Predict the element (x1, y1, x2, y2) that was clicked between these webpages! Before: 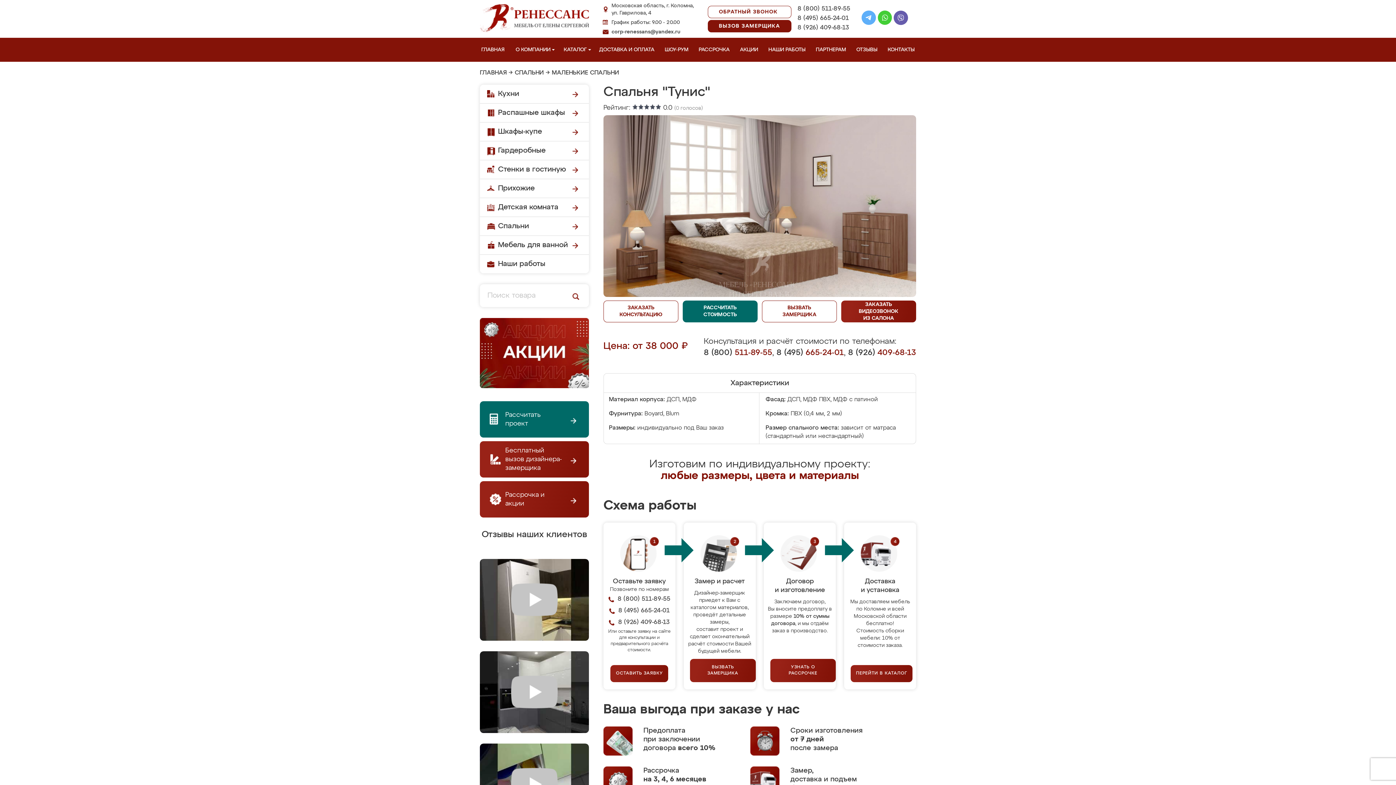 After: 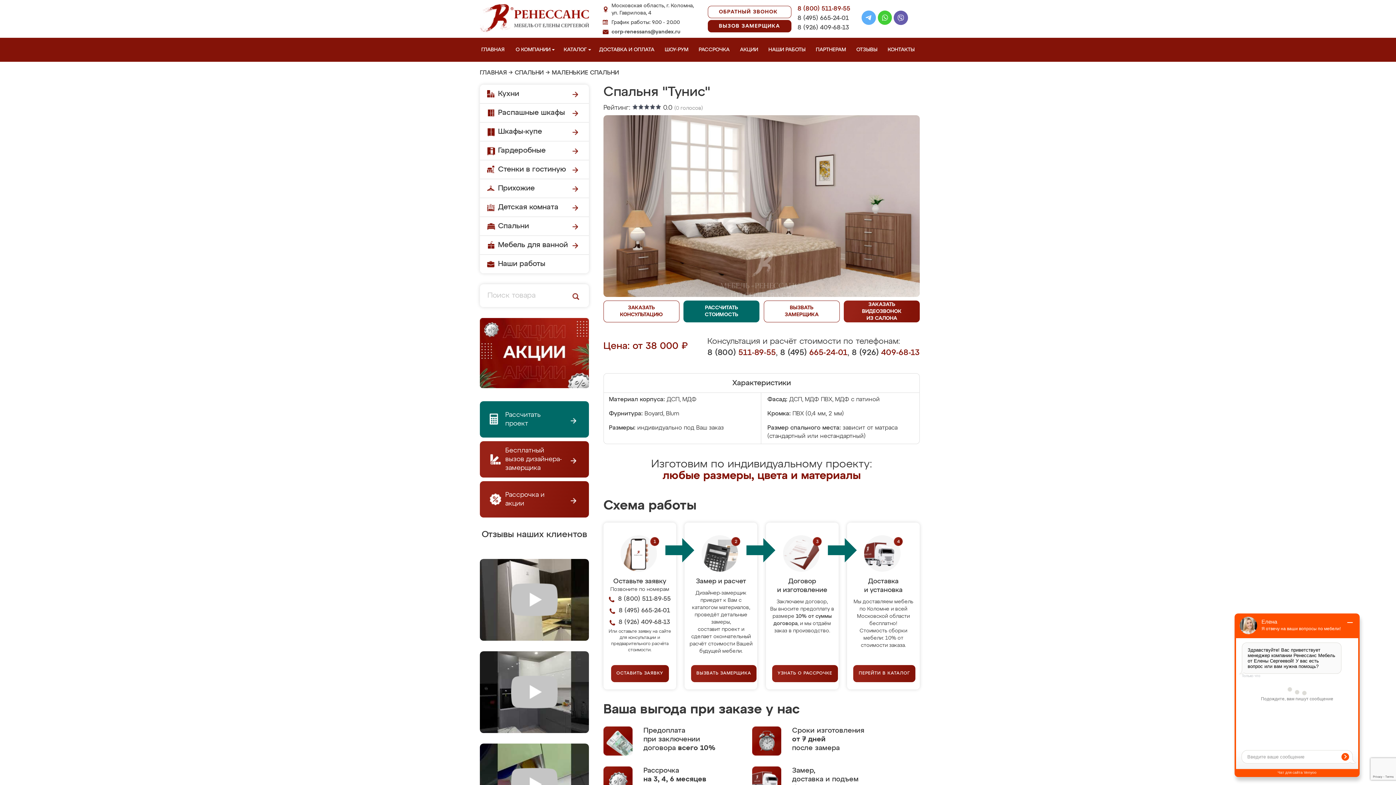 Action: label: 8 (800) 511-89-55 bbox: (797, 4, 850, 13)